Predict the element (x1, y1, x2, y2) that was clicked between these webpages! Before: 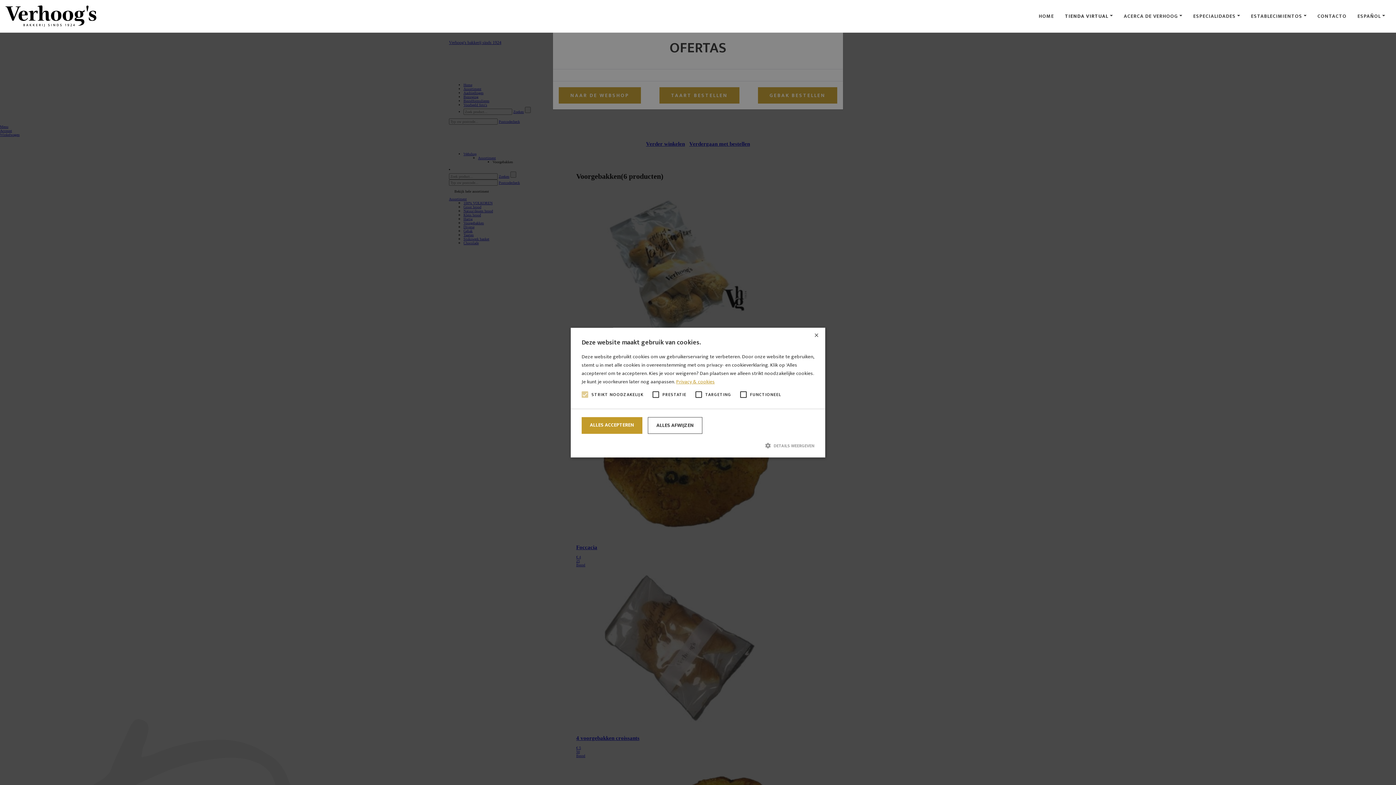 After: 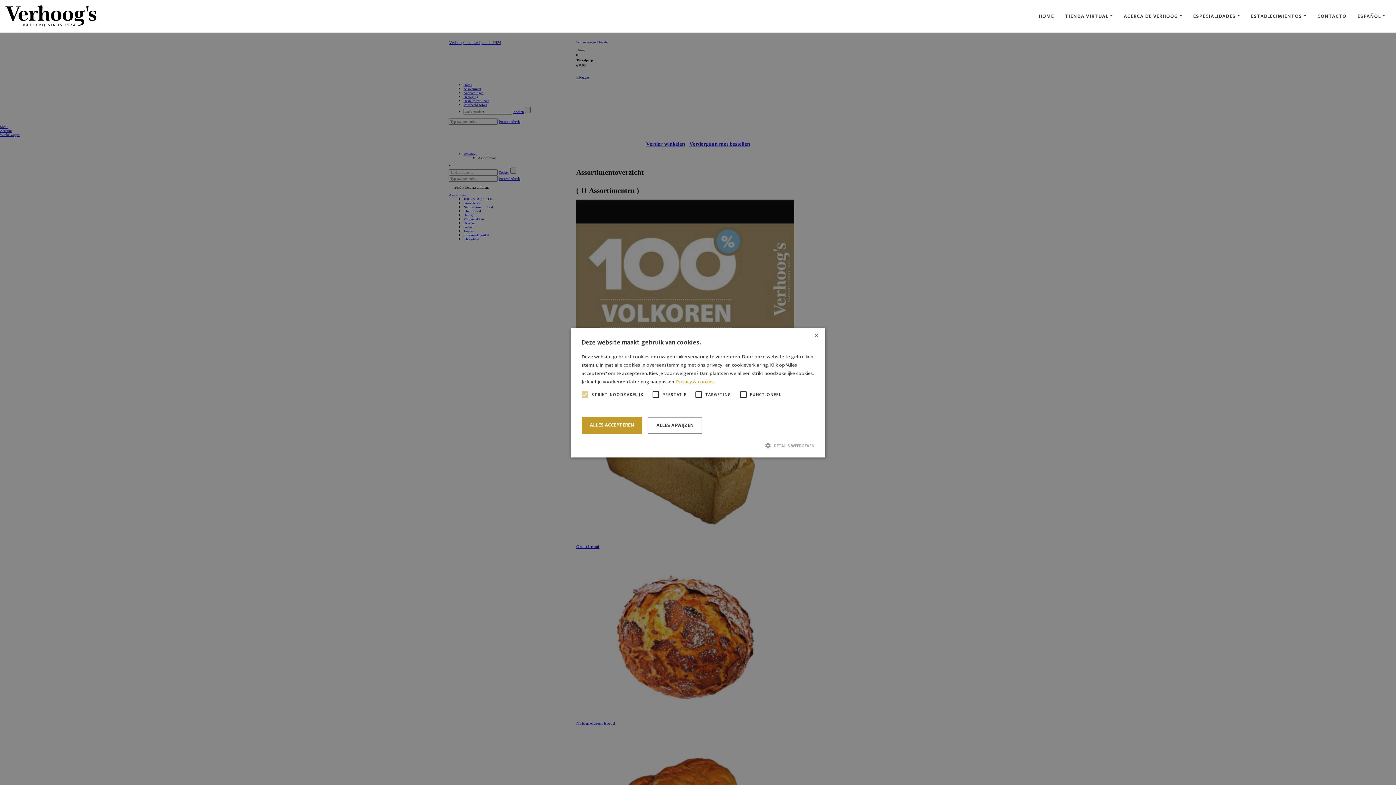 Action: bbox: (1059, 6, 1118, 26) label: TIENDA VIRTUAL